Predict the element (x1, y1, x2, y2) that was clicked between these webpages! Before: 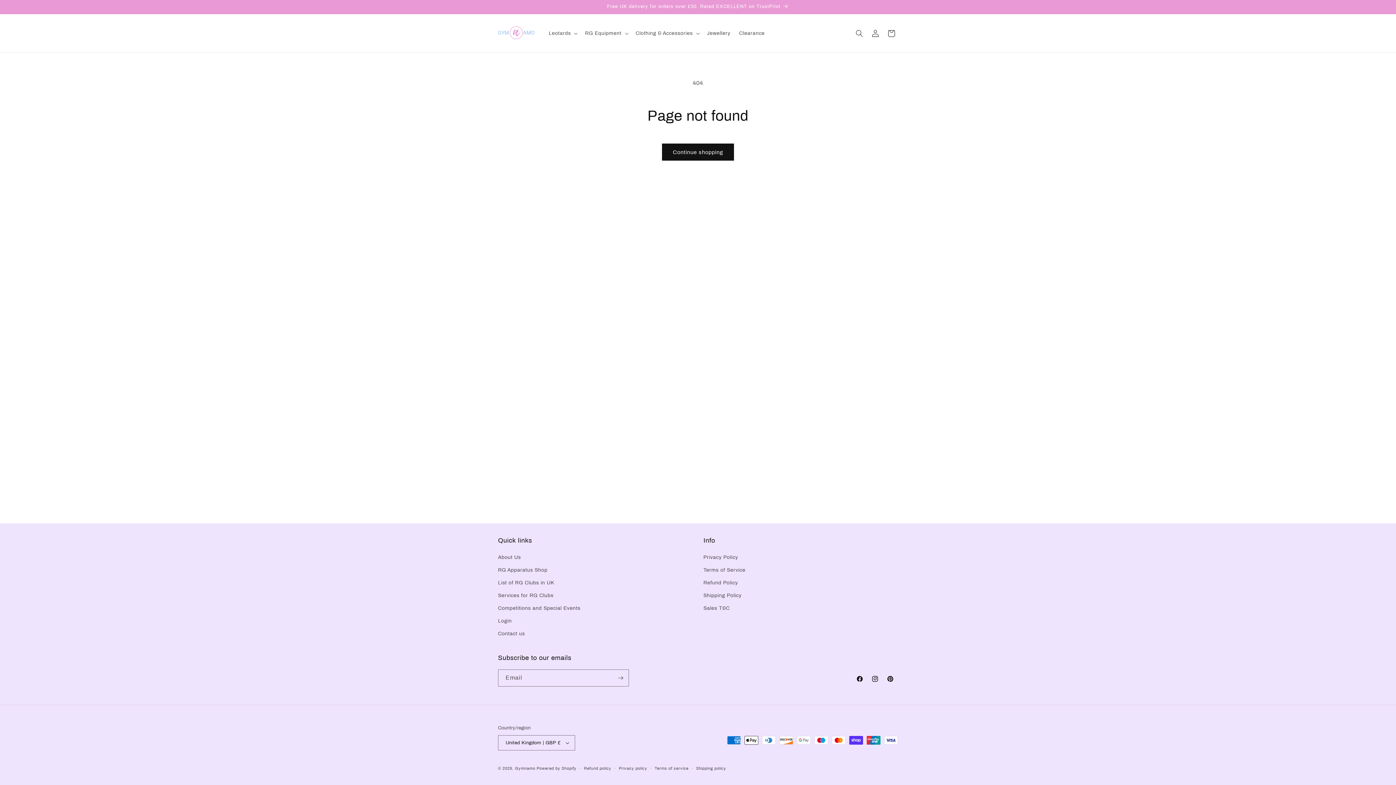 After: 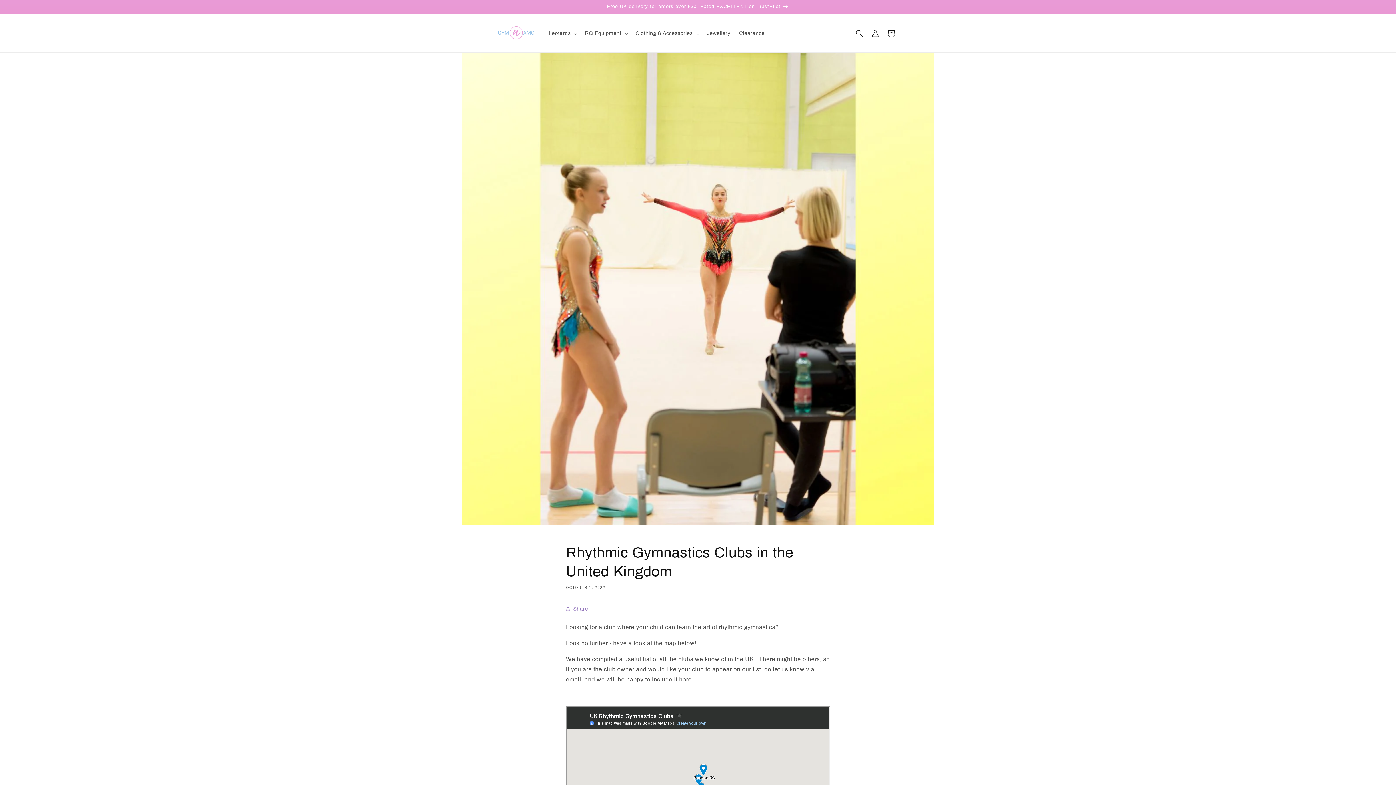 Action: label: List of RG Clubs in UK bbox: (498, 576, 554, 589)